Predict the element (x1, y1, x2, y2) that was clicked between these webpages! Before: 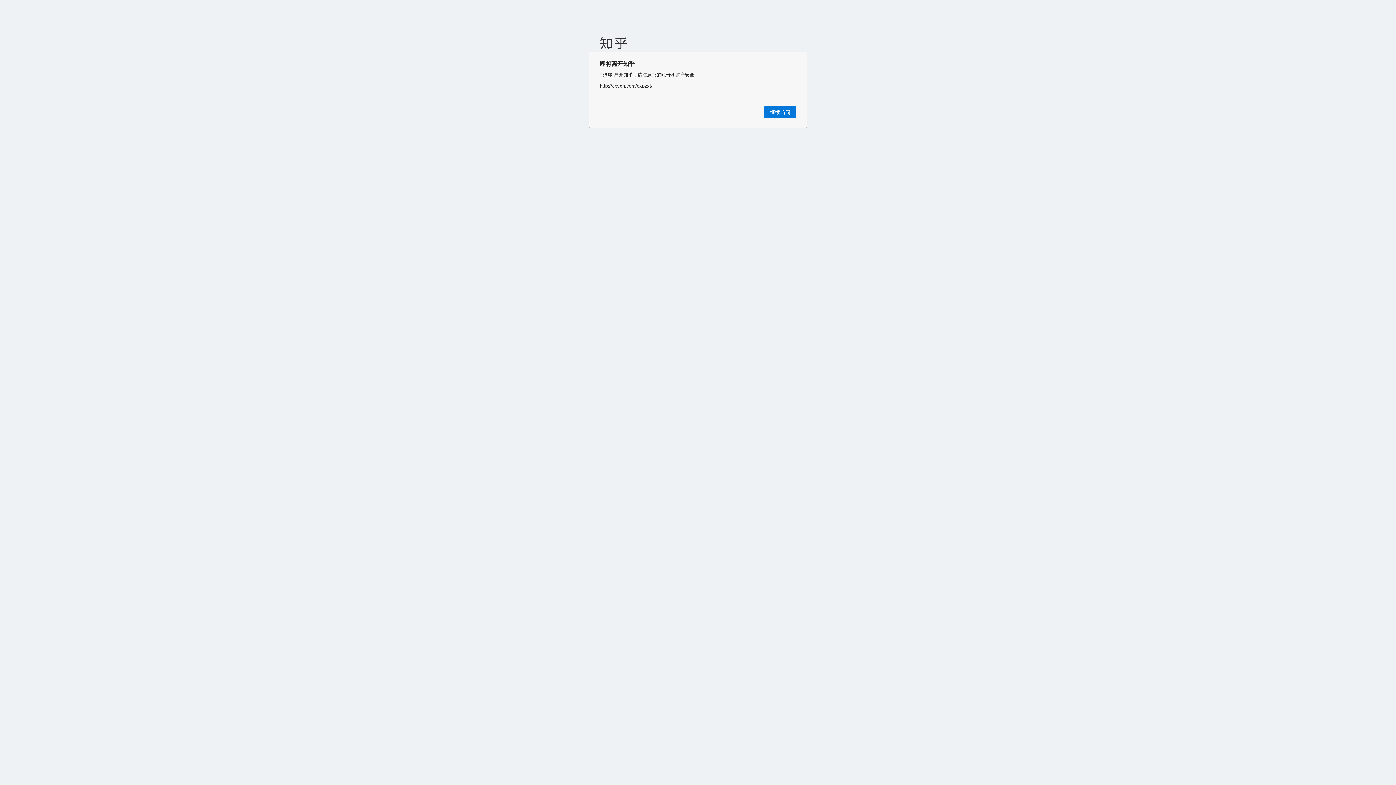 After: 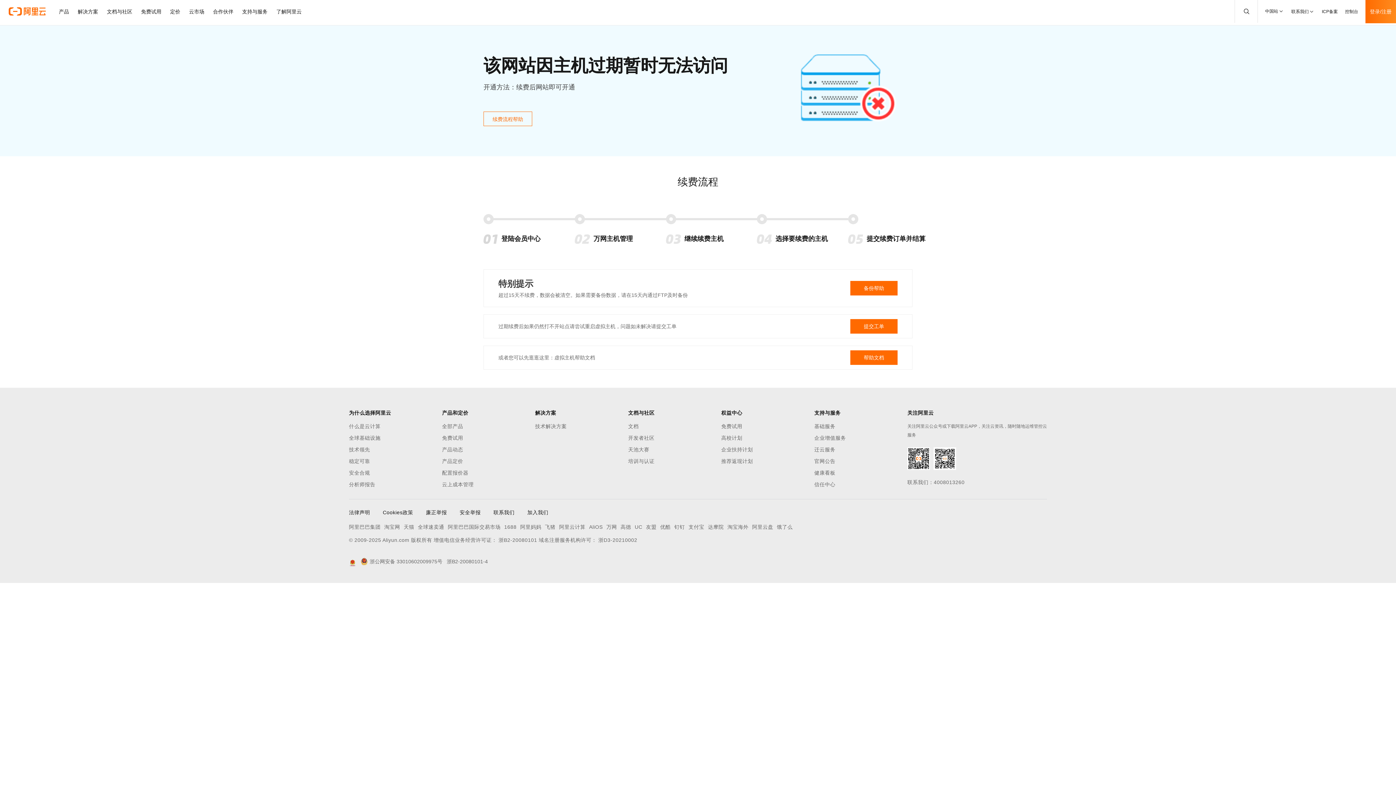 Action: label: 继续访问 bbox: (764, 106, 796, 118)